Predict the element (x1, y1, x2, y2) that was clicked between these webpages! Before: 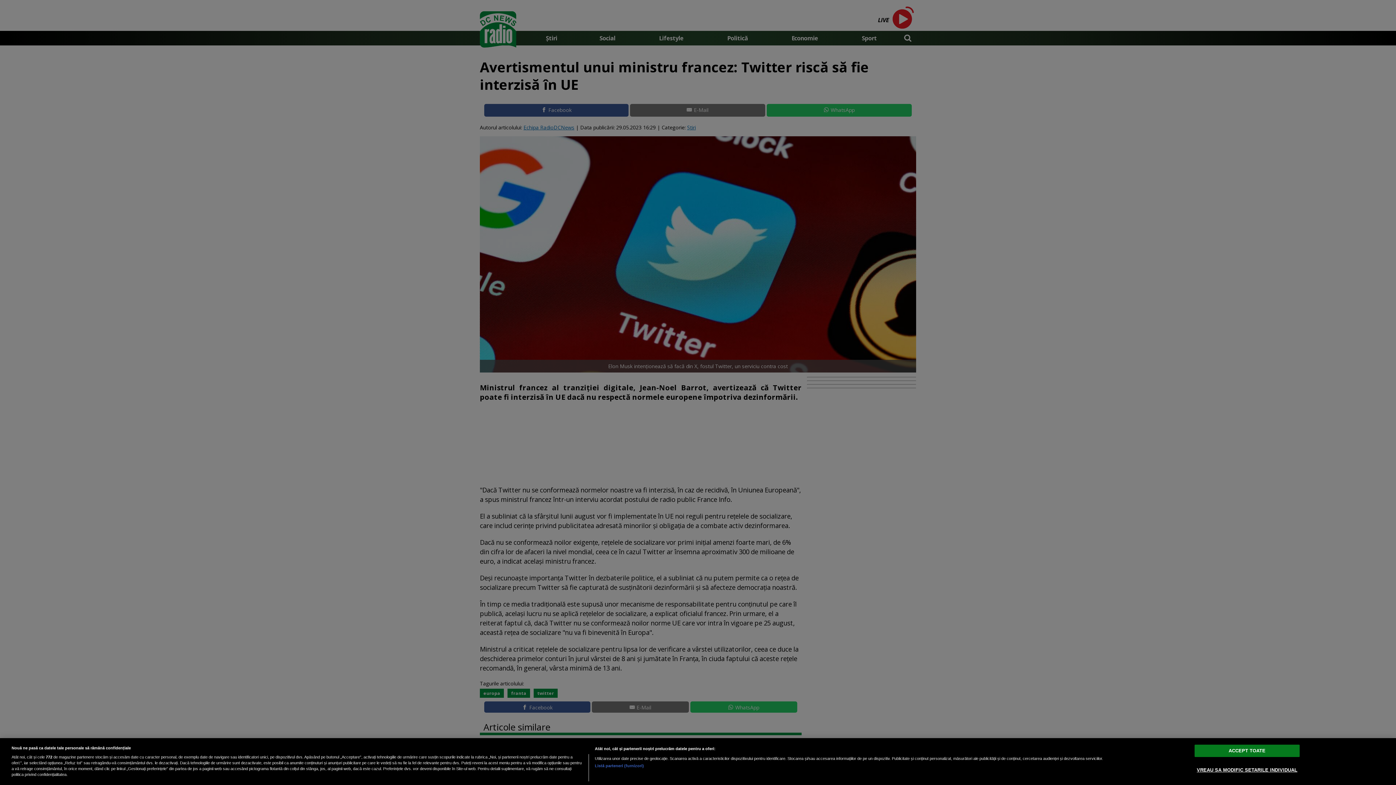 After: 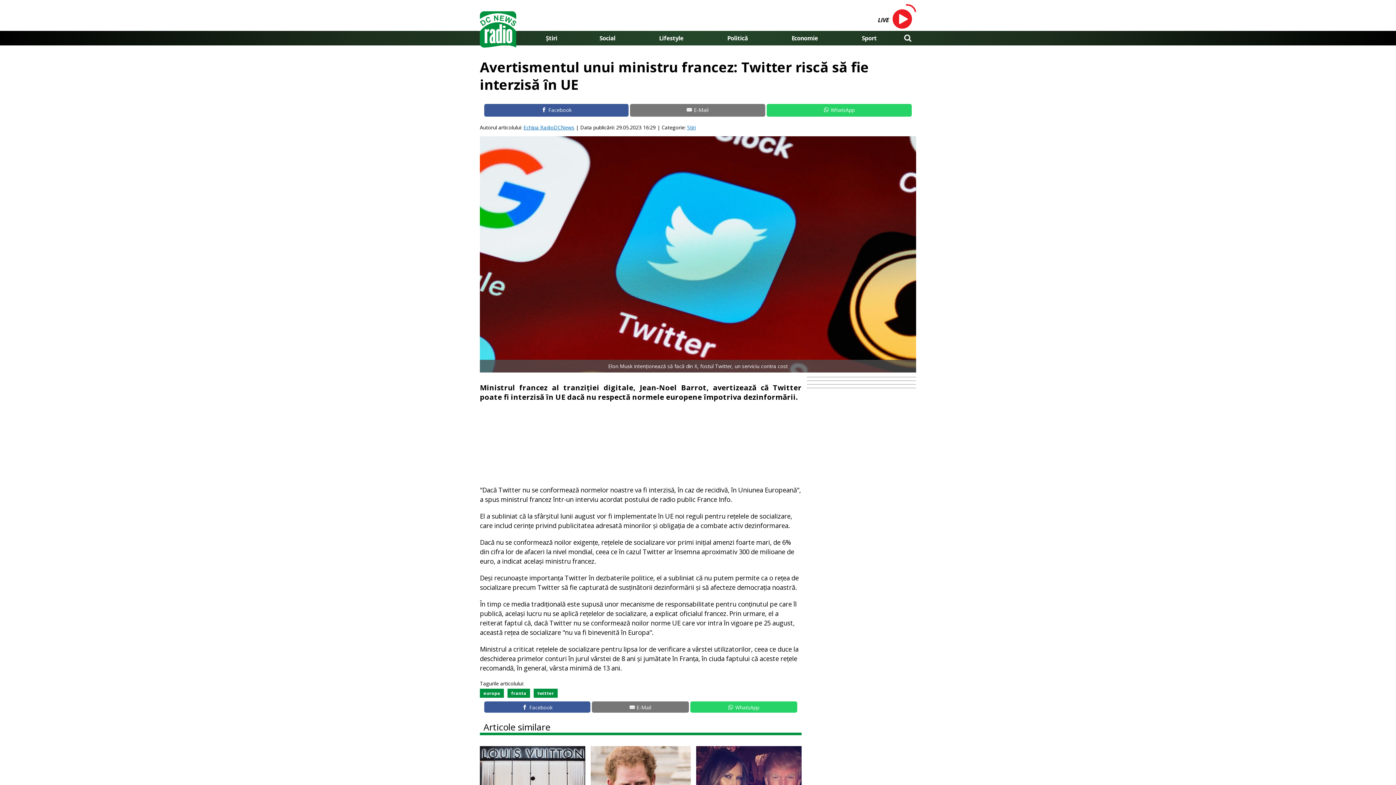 Action: bbox: (1194, 745, 1300, 757) label: ACCEPT TOATE